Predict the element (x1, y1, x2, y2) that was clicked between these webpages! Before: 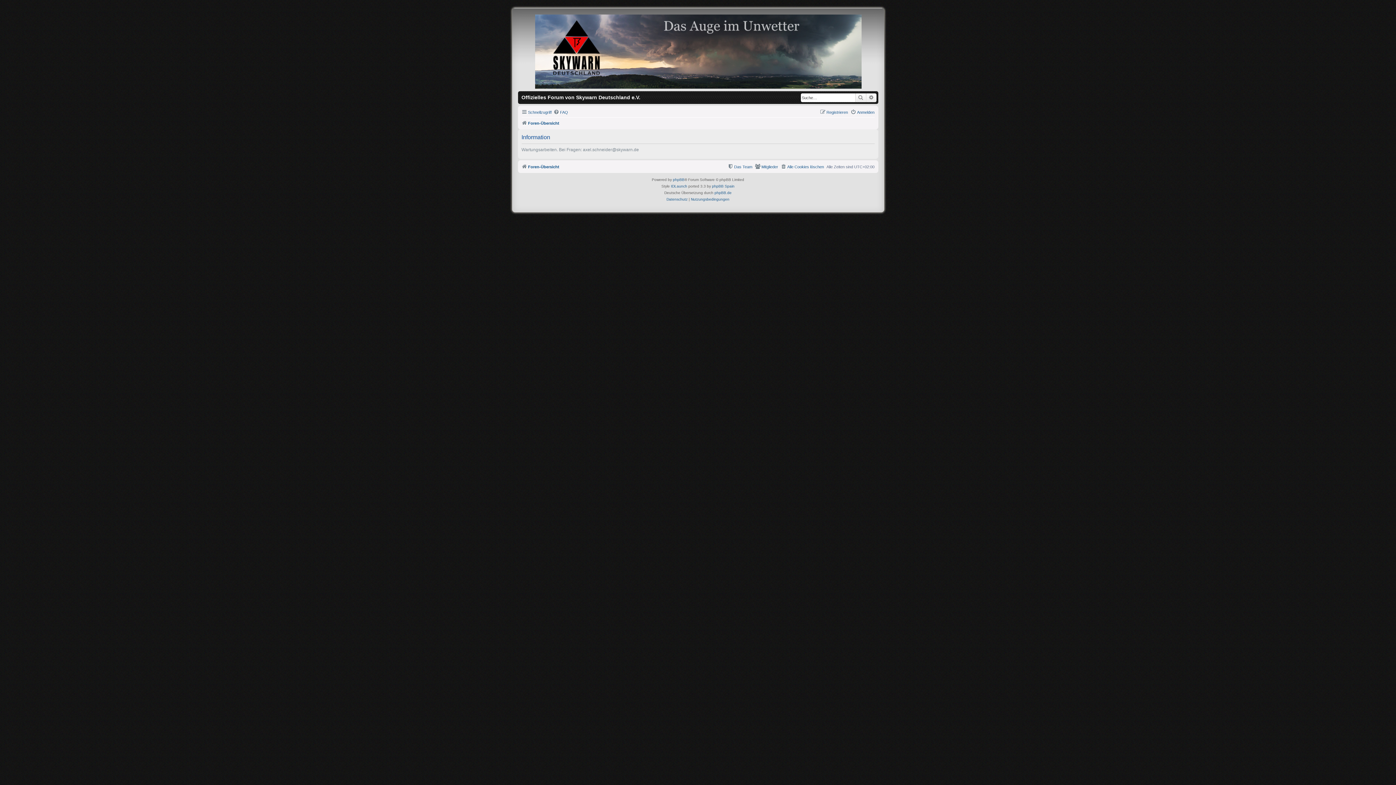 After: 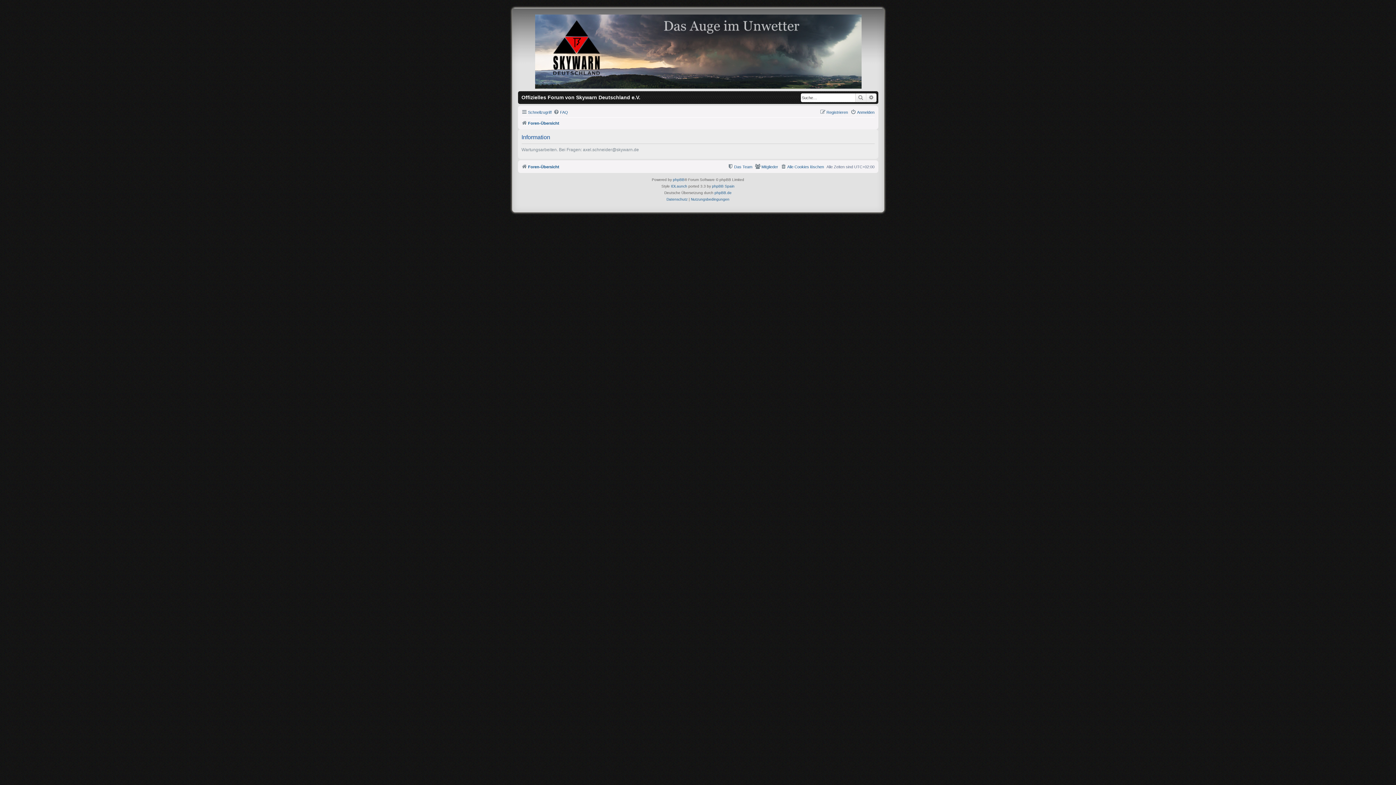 Action: label: Mitglieder bbox: (755, 162, 778, 171)